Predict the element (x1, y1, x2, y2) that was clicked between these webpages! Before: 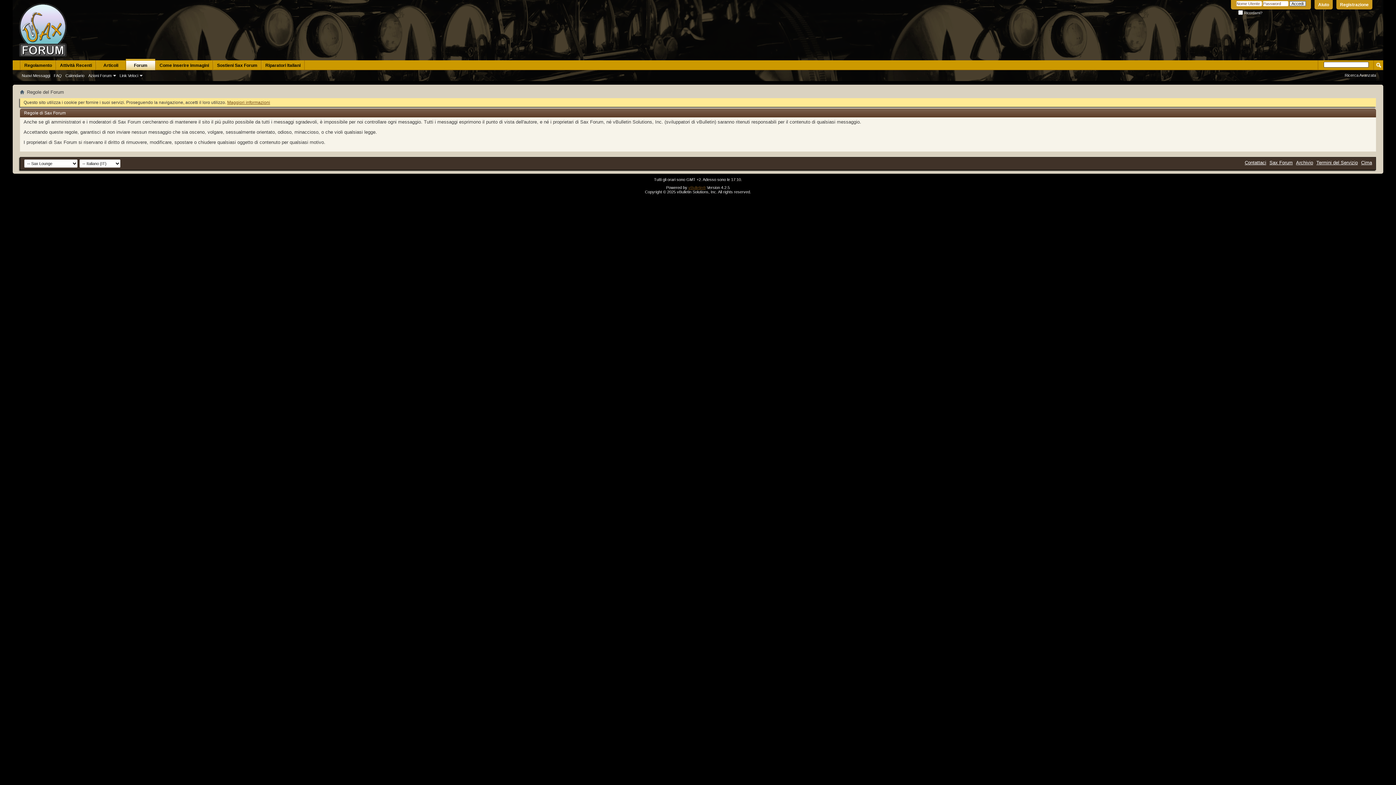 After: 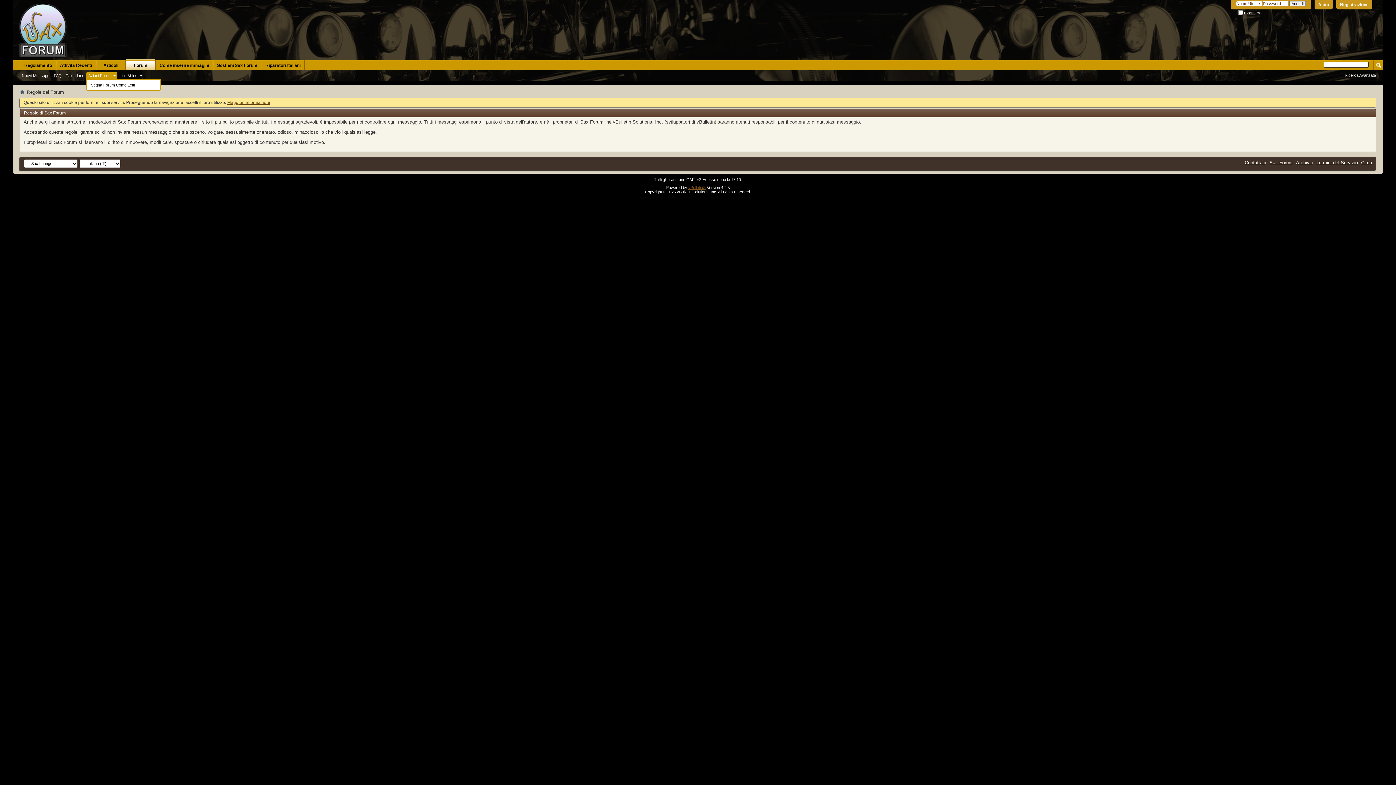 Action: bbox: (86, 72, 117, 78) label: Azioni Forum